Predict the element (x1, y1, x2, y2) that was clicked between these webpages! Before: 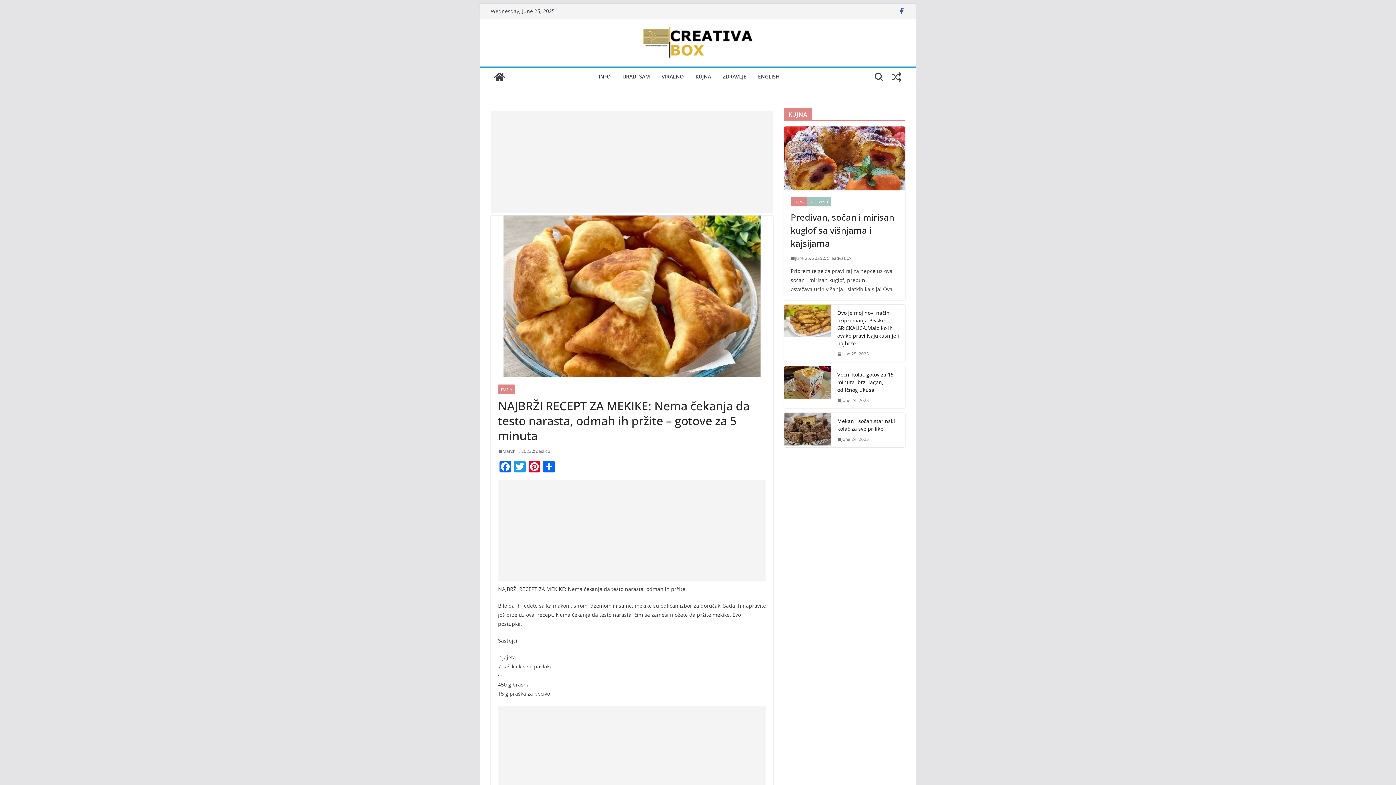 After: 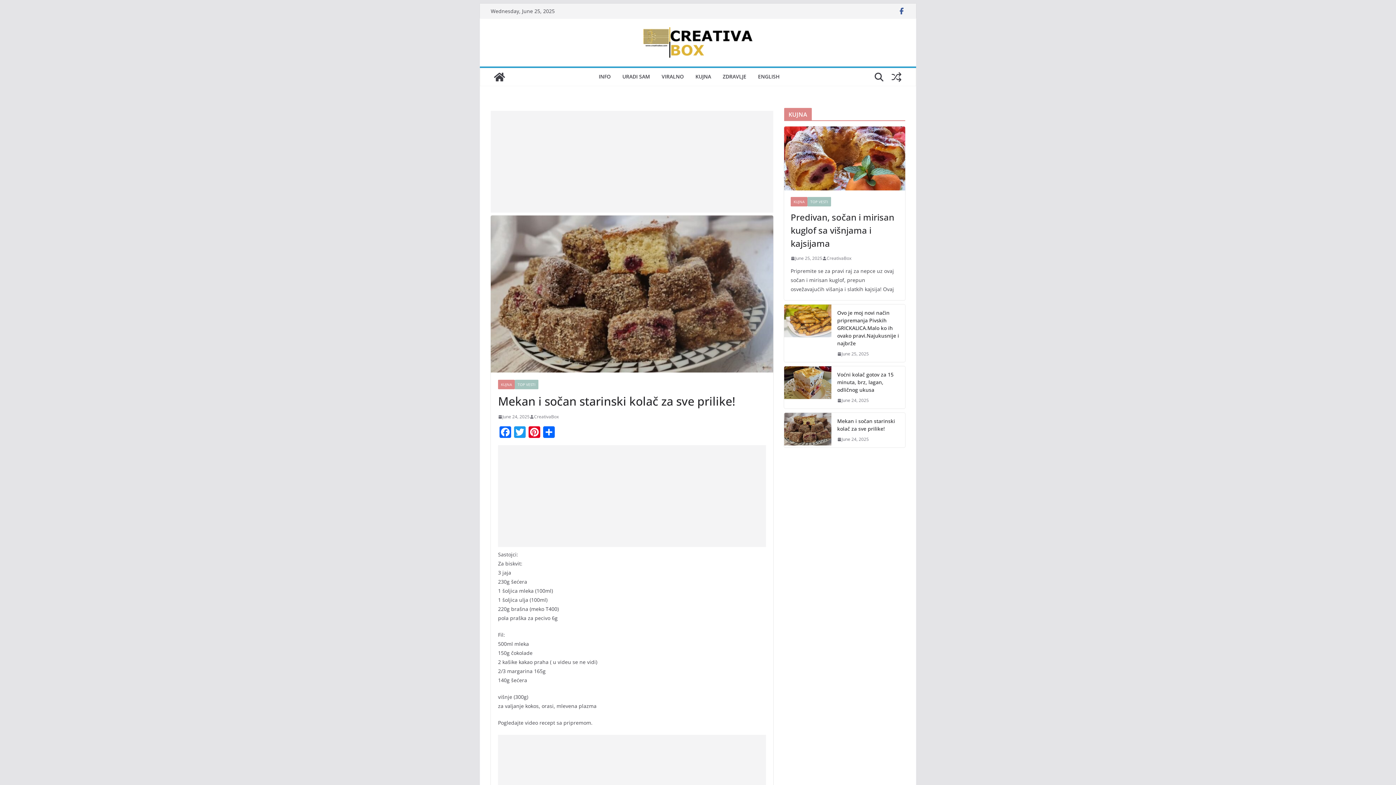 Action: label: Mekan i sočan starinski kolač za sve prilike! bbox: (837, 417, 899, 432)